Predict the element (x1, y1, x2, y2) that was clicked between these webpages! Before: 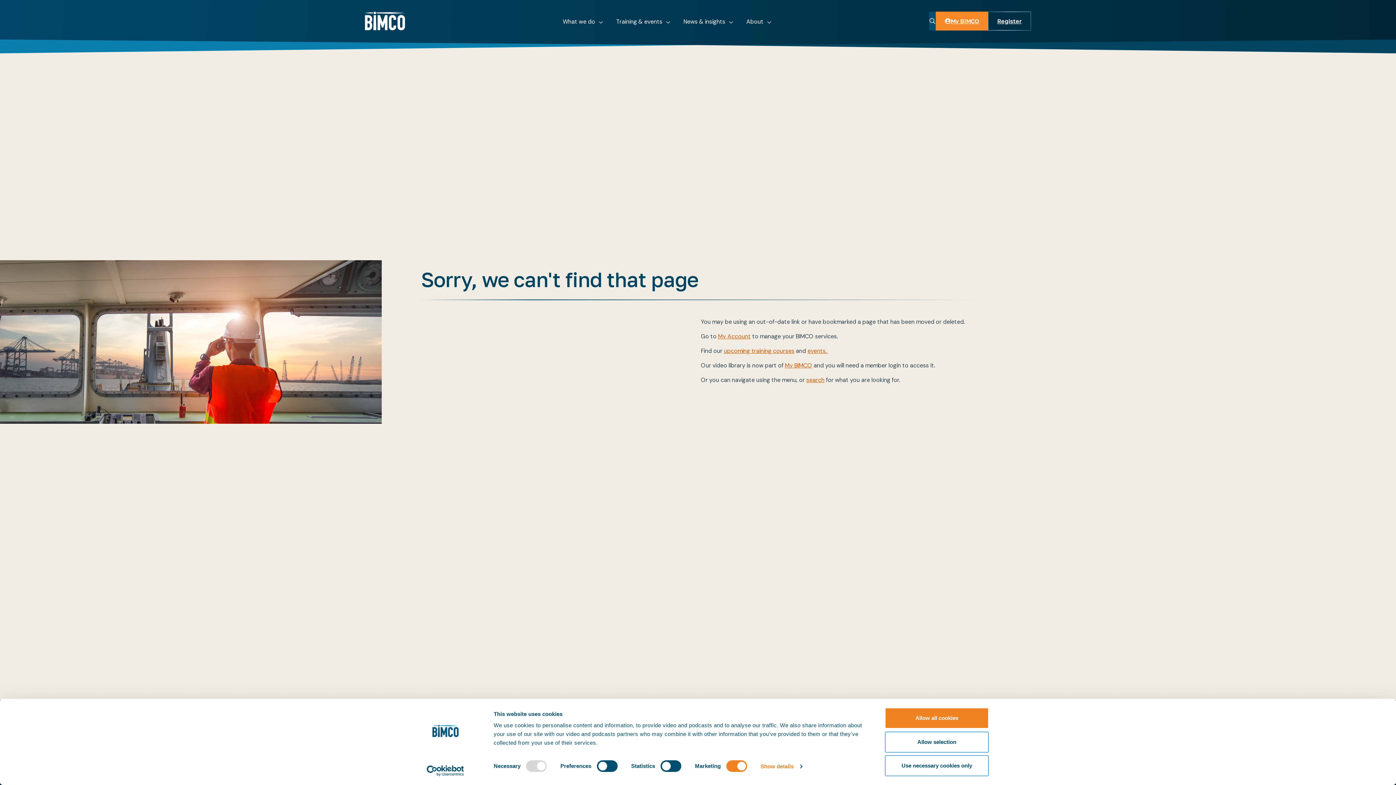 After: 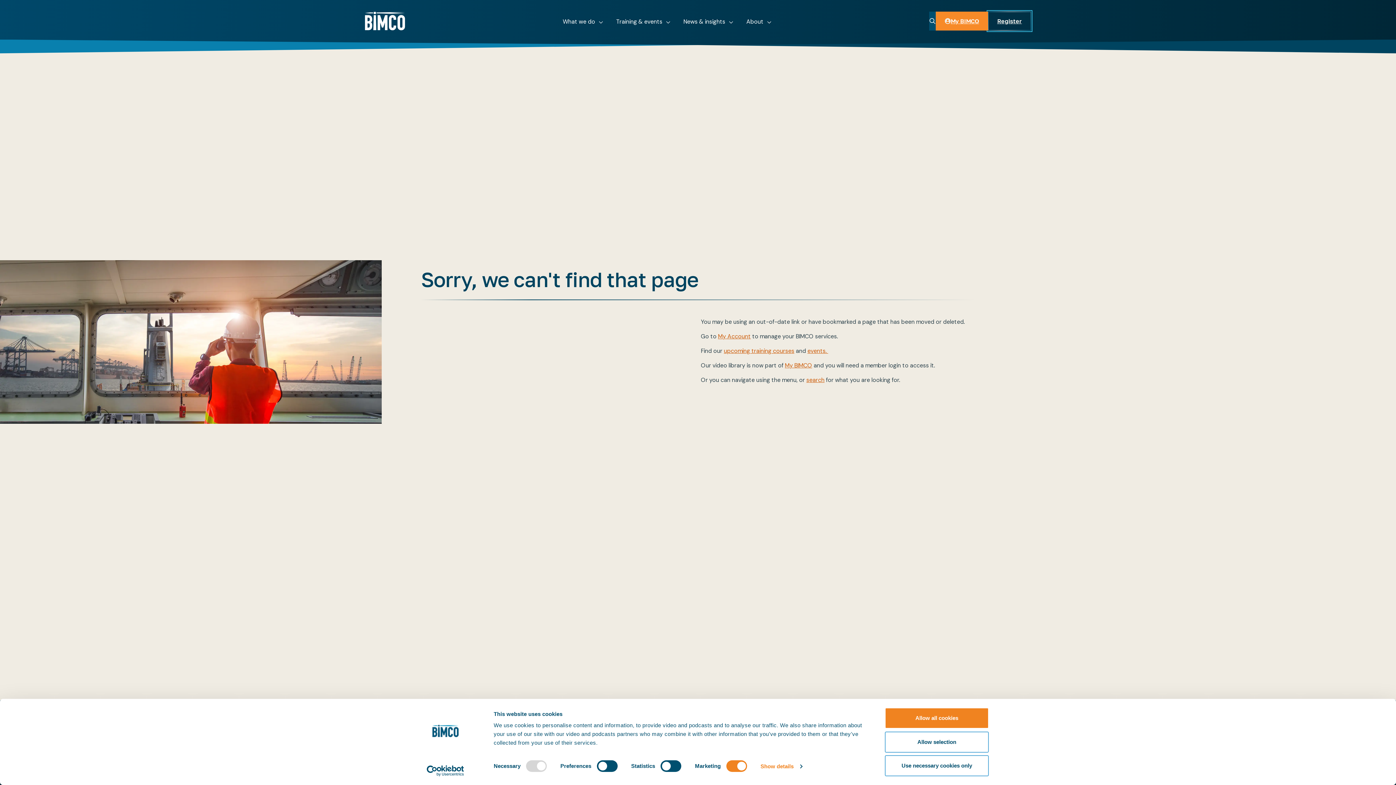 Action: bbox: (988, 11, 1031, 30) label: Register